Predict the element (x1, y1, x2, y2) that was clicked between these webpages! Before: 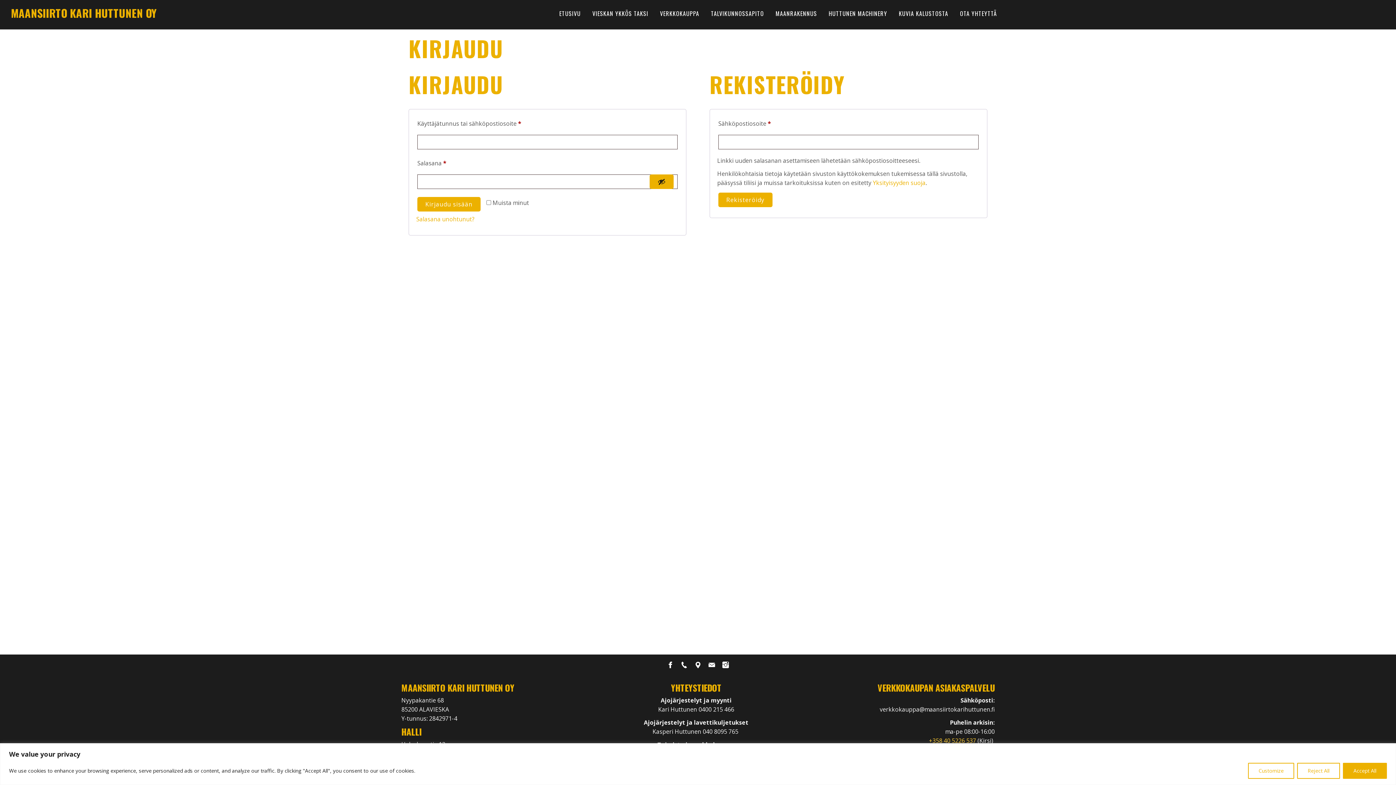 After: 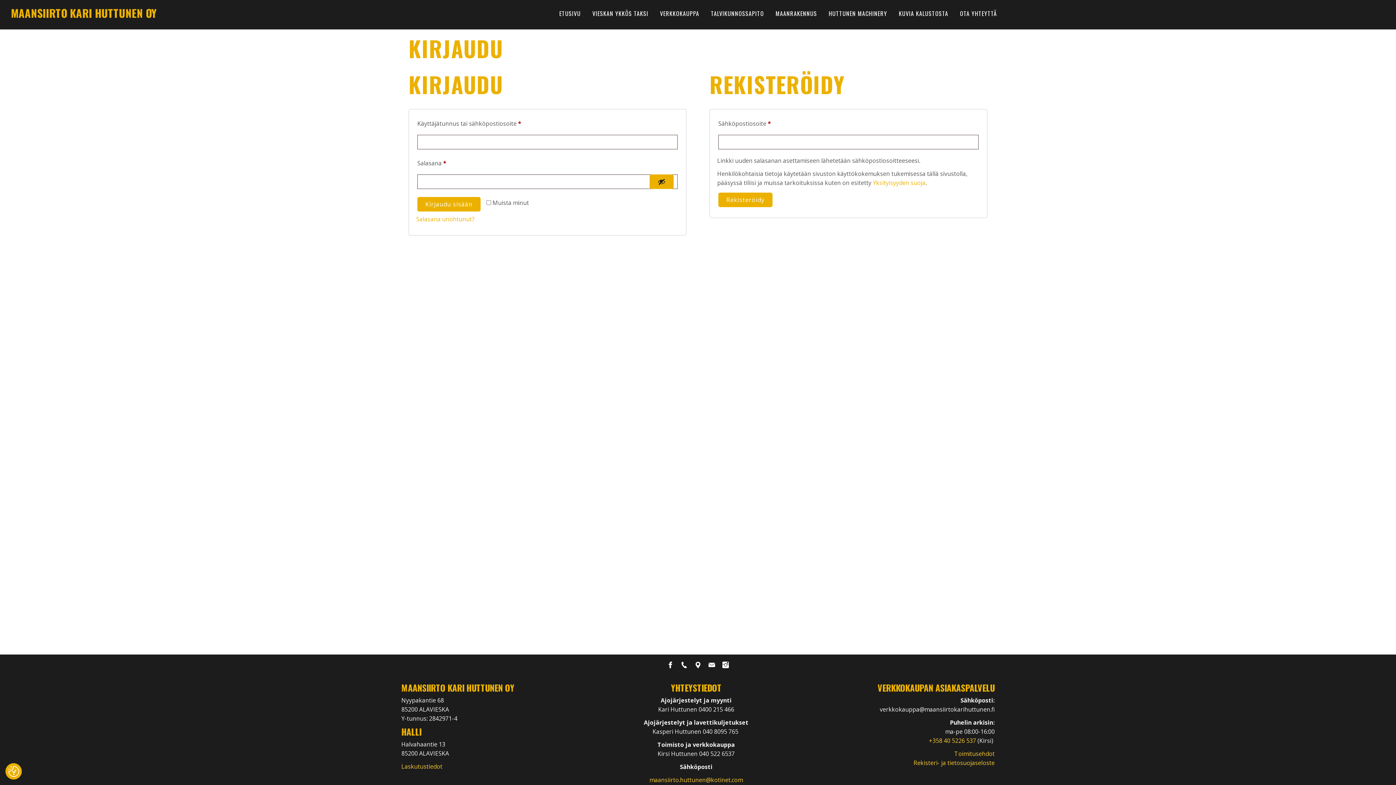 Action: label: Reject All bbox: (1297, 763, 1340, 779)